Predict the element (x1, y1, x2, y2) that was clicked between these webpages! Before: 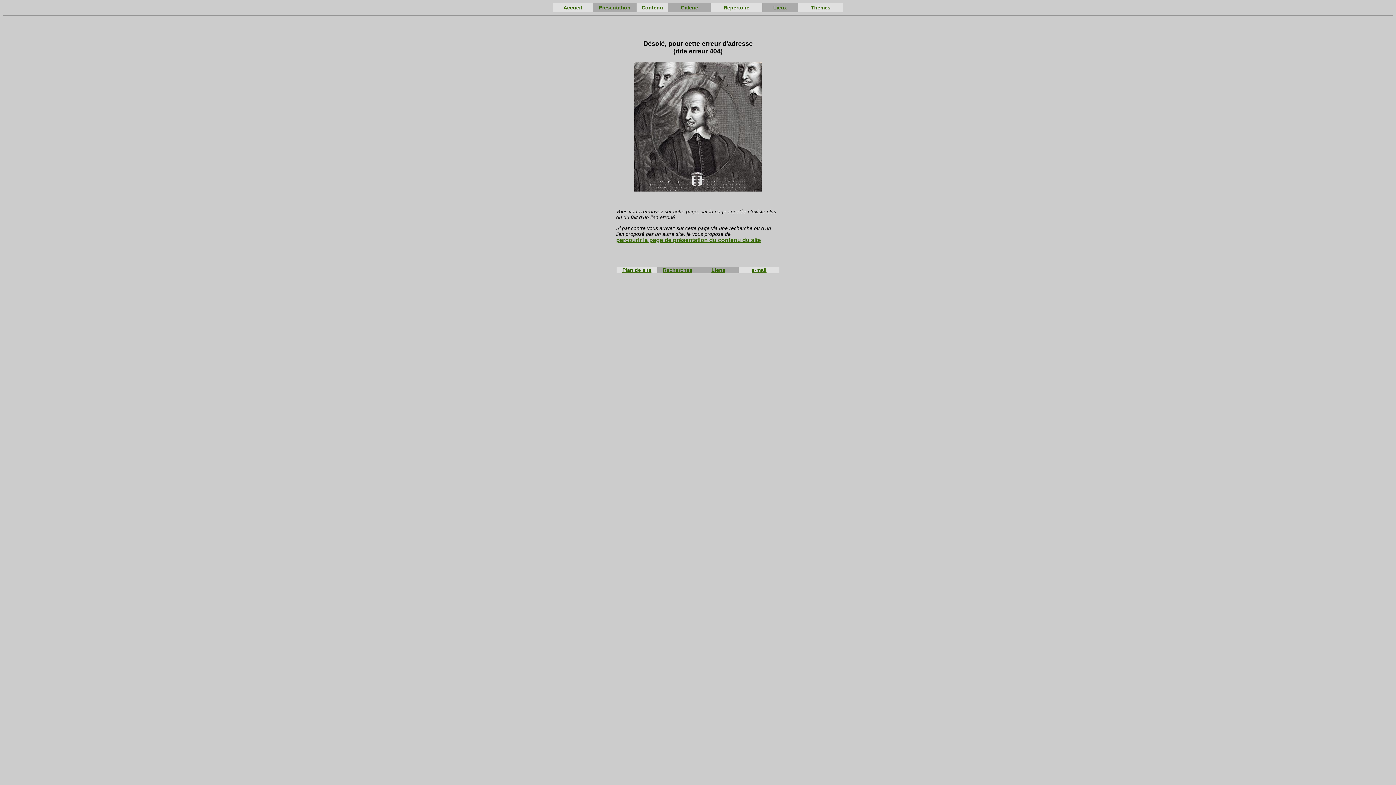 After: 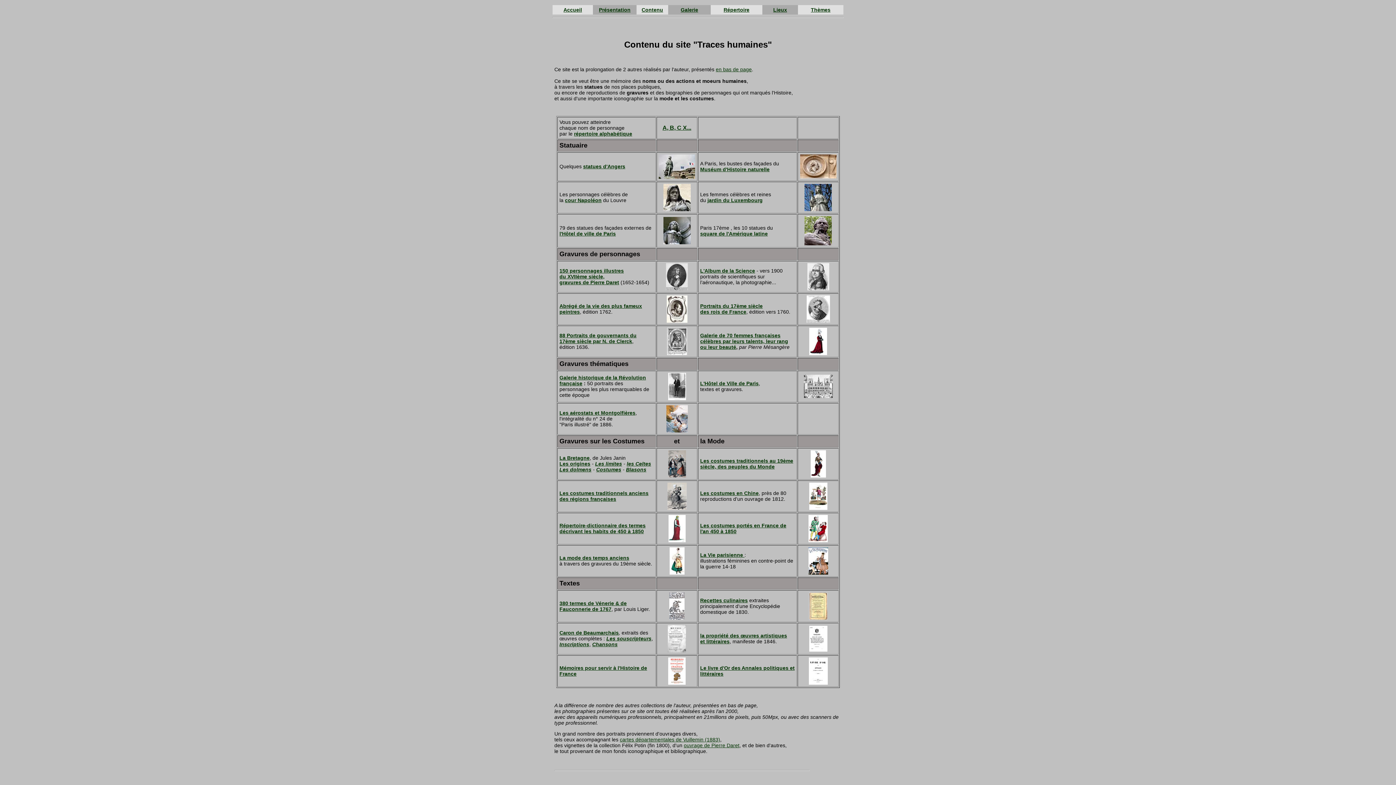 Action: bbox: (616, 237, 761, 243) label: parcourir la page de présentation du contenu du site